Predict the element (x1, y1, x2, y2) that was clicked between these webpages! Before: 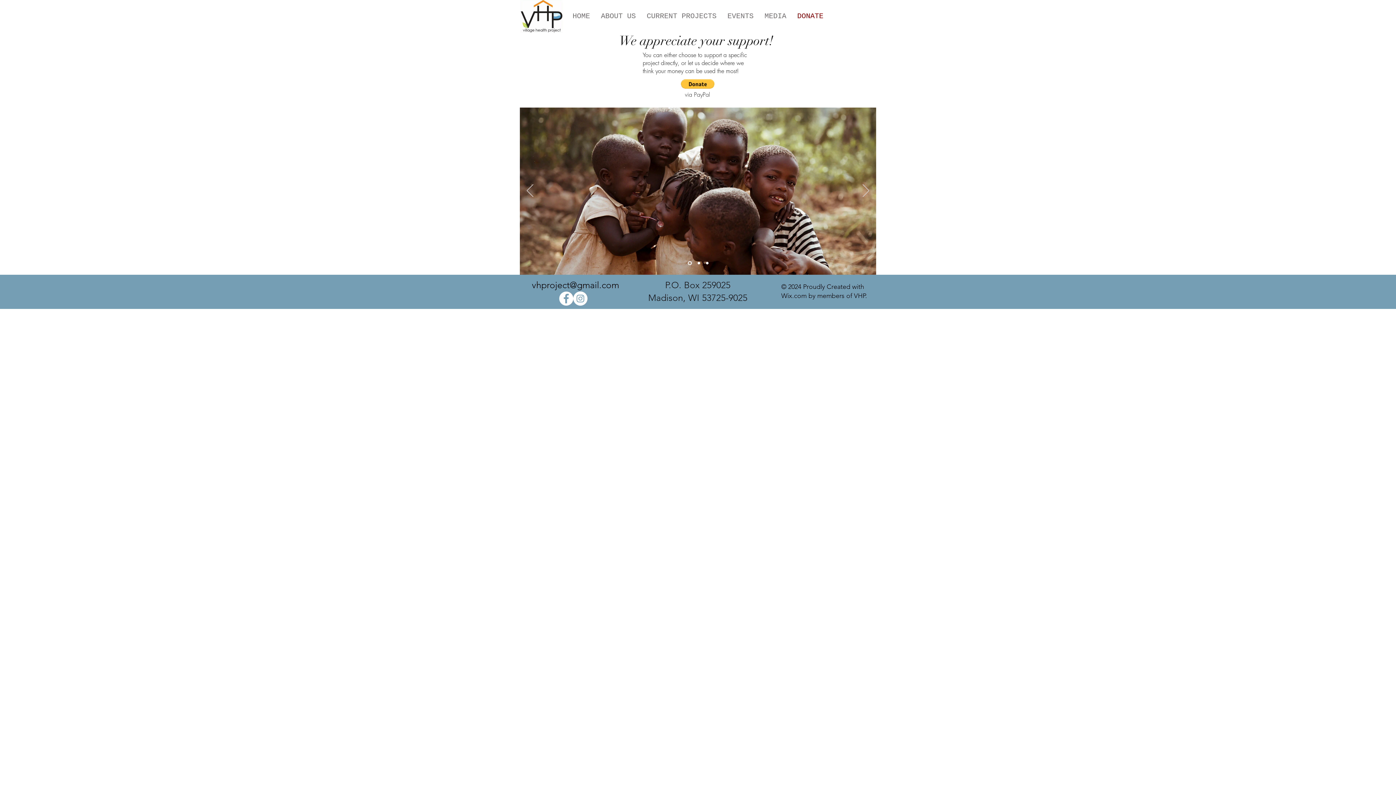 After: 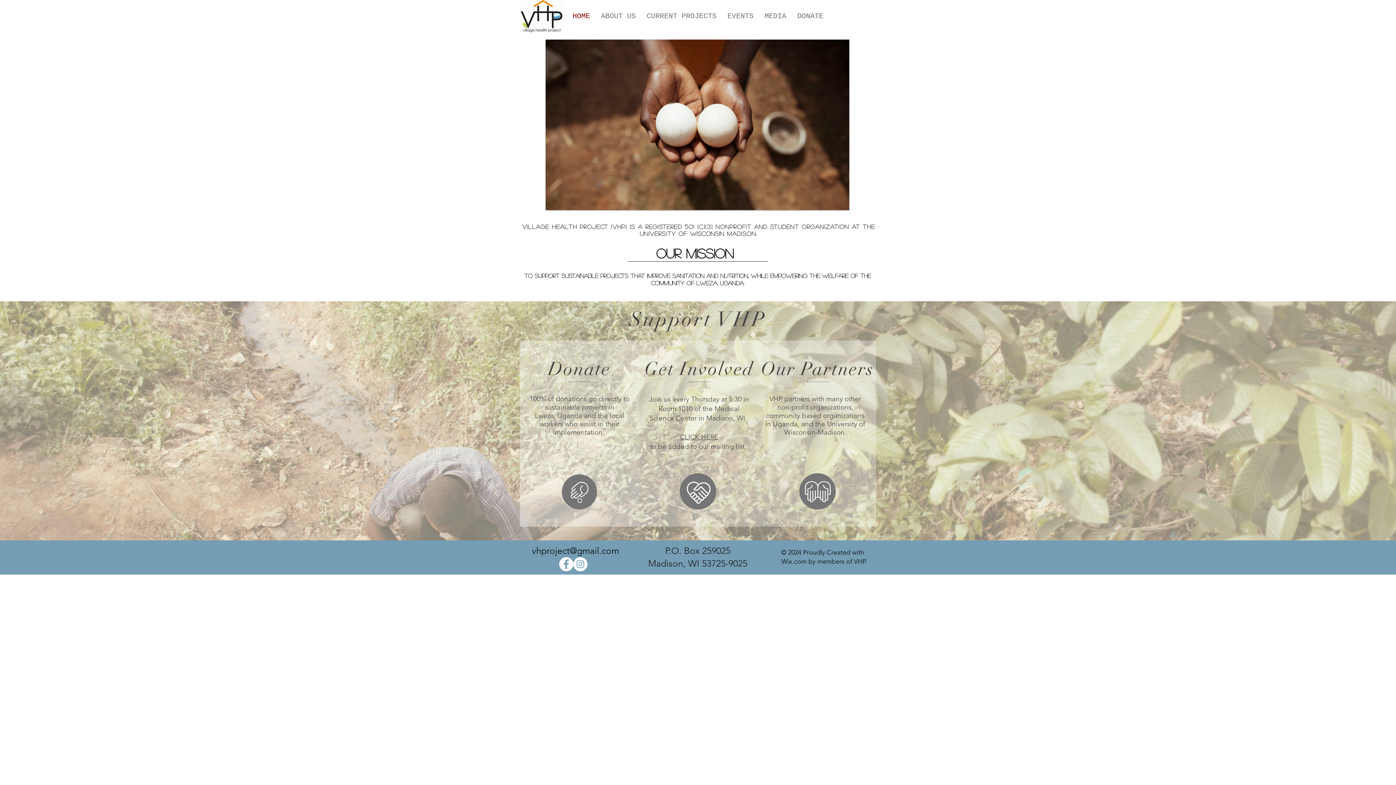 Action: label: HOME bbox: (567, 7, 595, 25)